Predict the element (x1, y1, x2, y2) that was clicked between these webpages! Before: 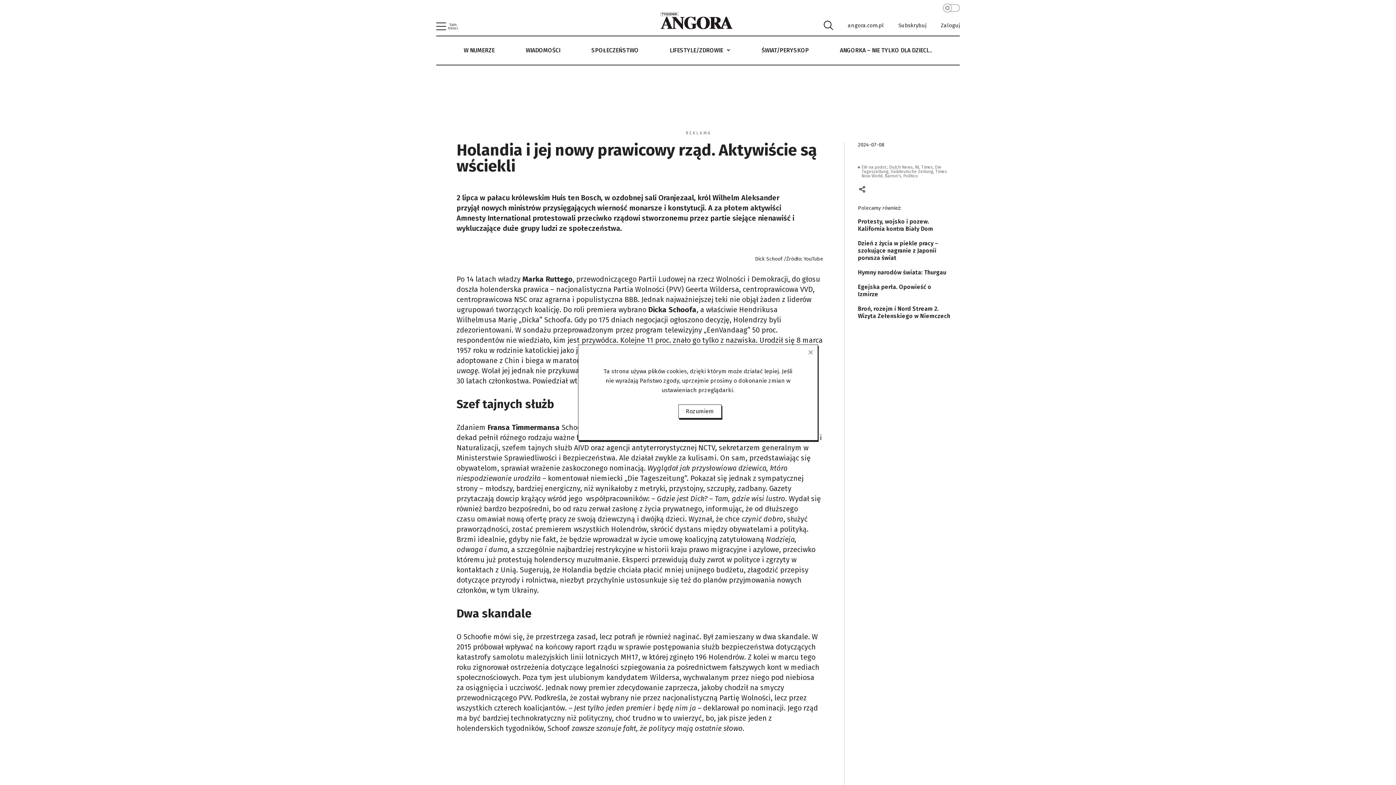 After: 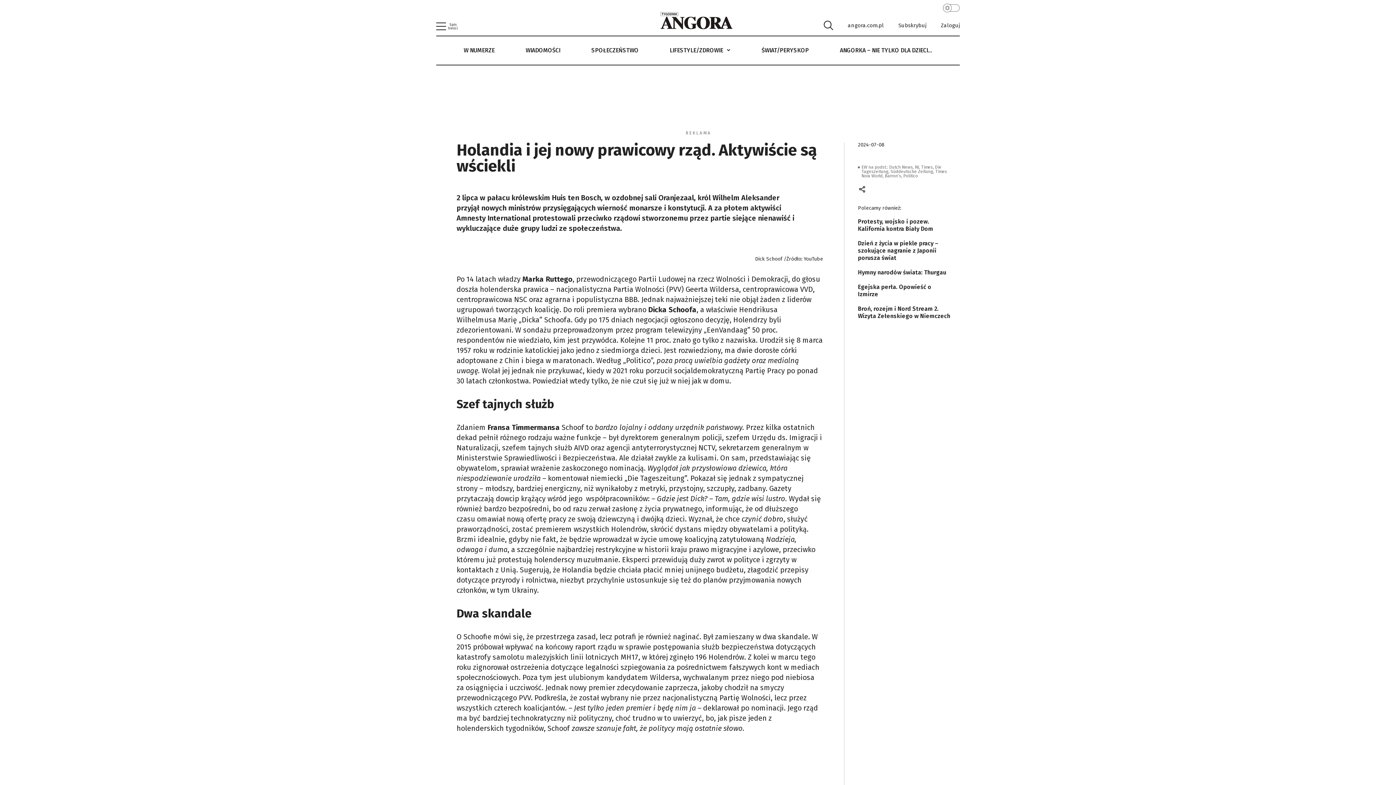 Action: bbox: (678, 404, 721, 418) label: Rozumiem